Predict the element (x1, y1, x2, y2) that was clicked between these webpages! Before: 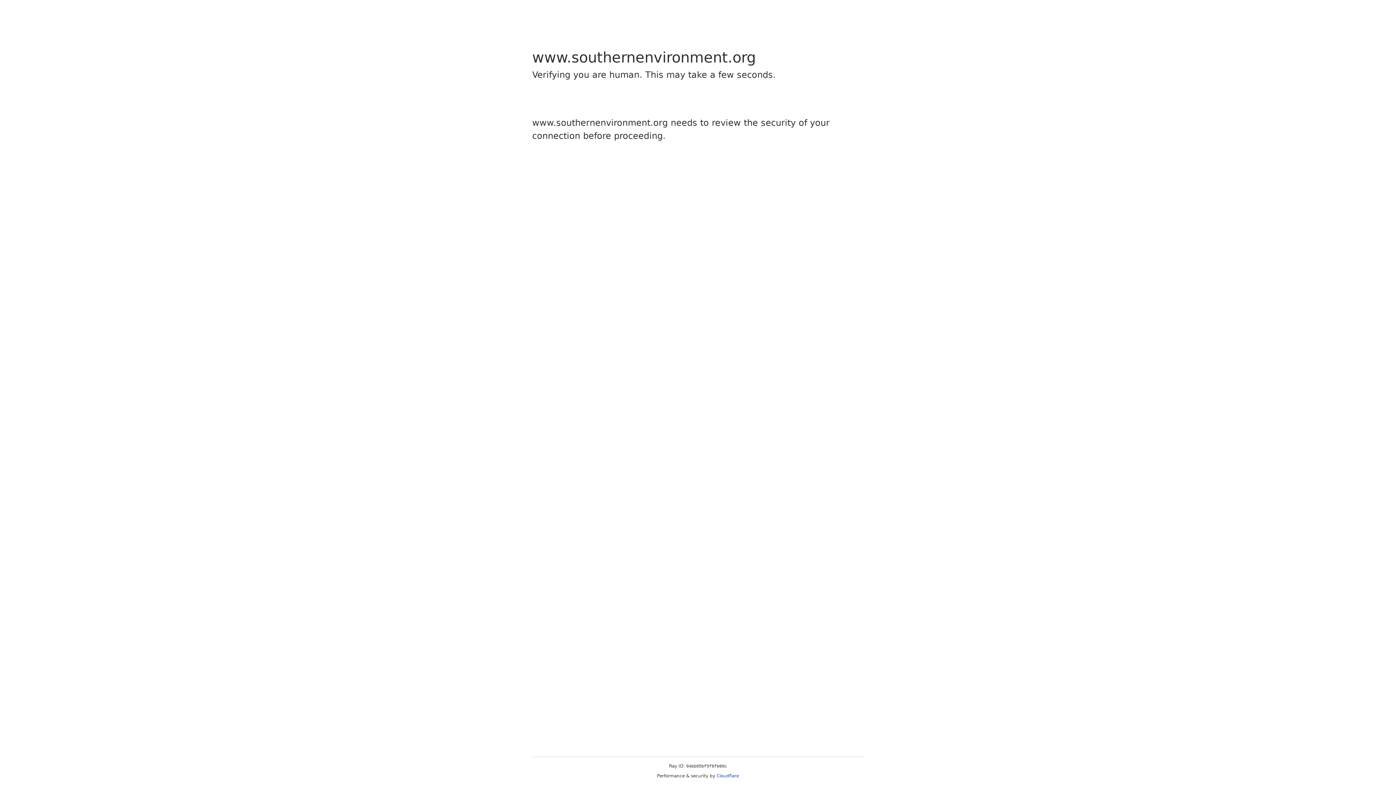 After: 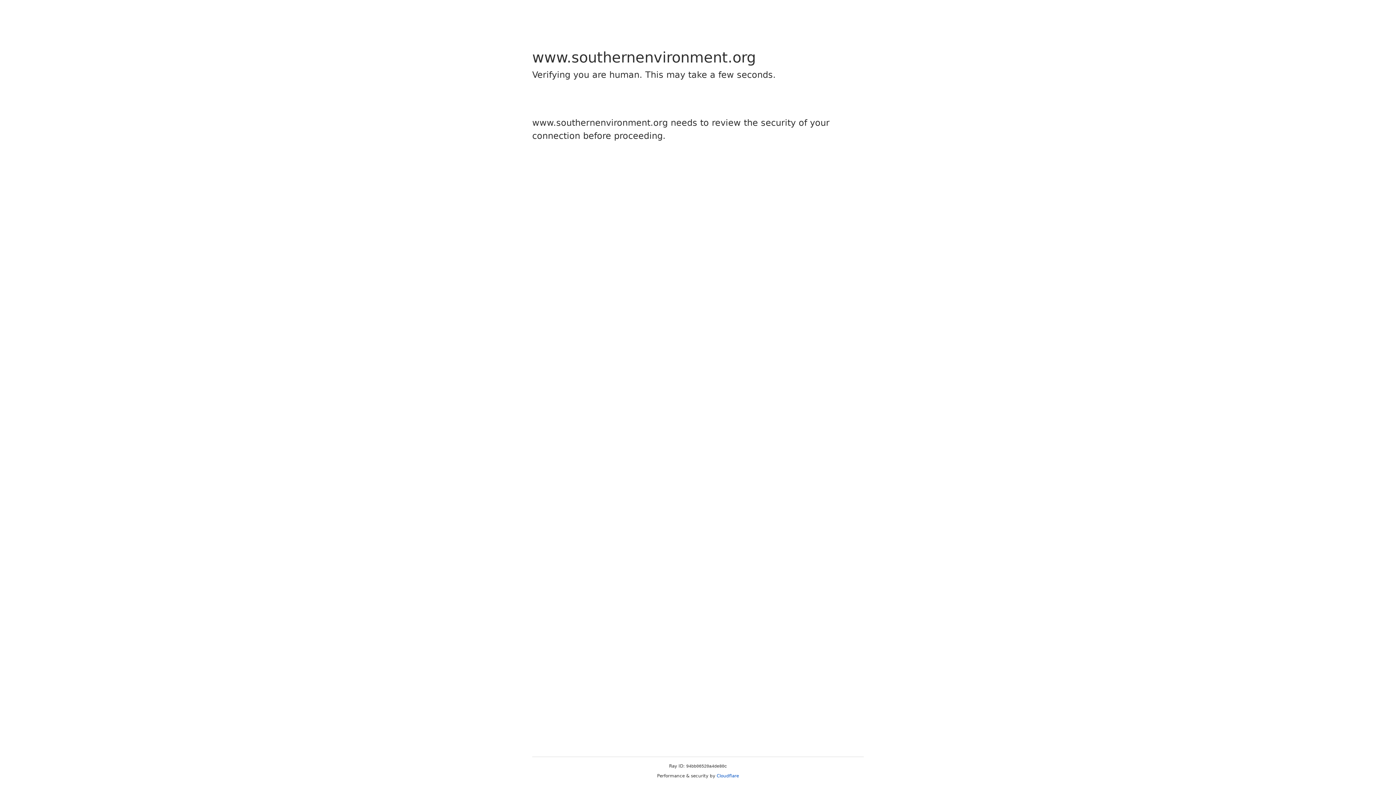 Action: label: Cloudflare bbox: (716, 773, 739, 778)